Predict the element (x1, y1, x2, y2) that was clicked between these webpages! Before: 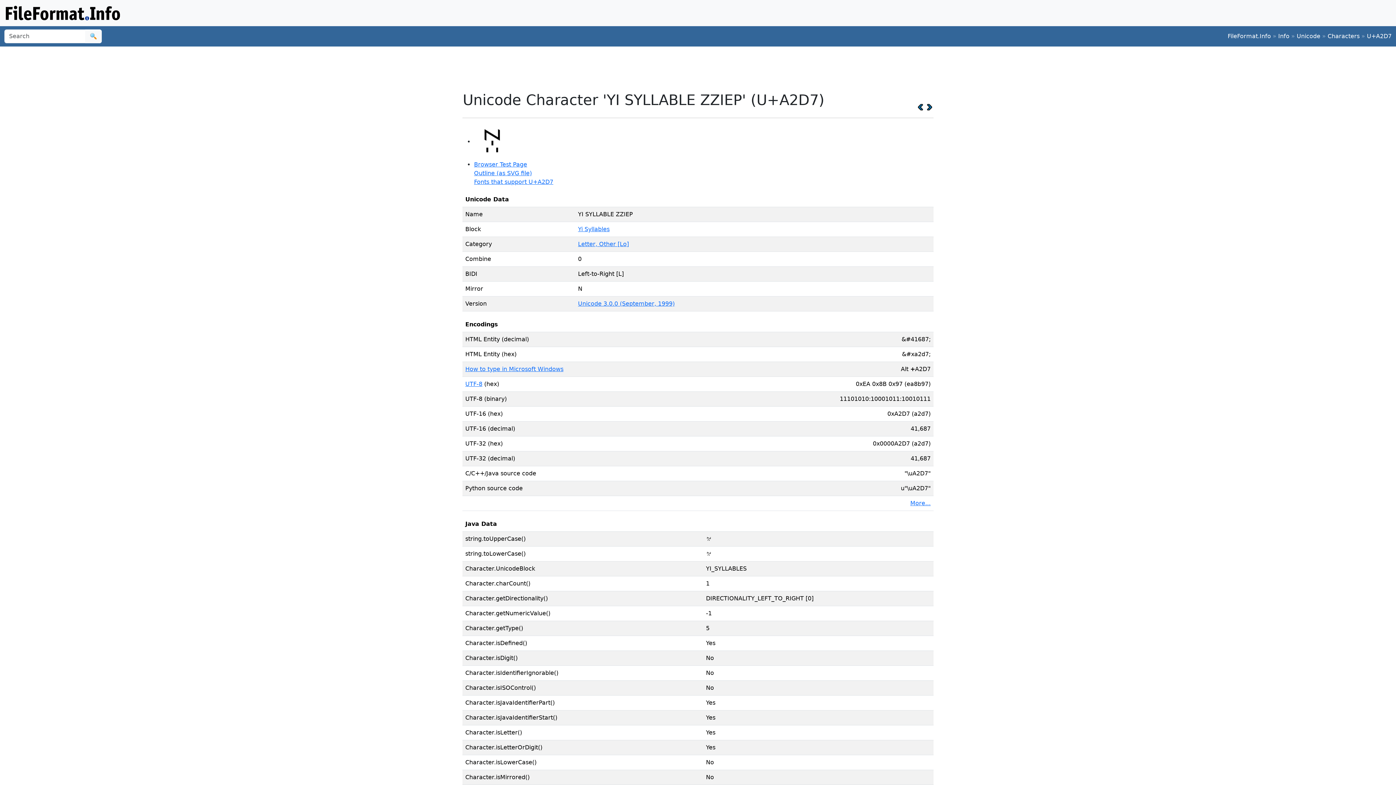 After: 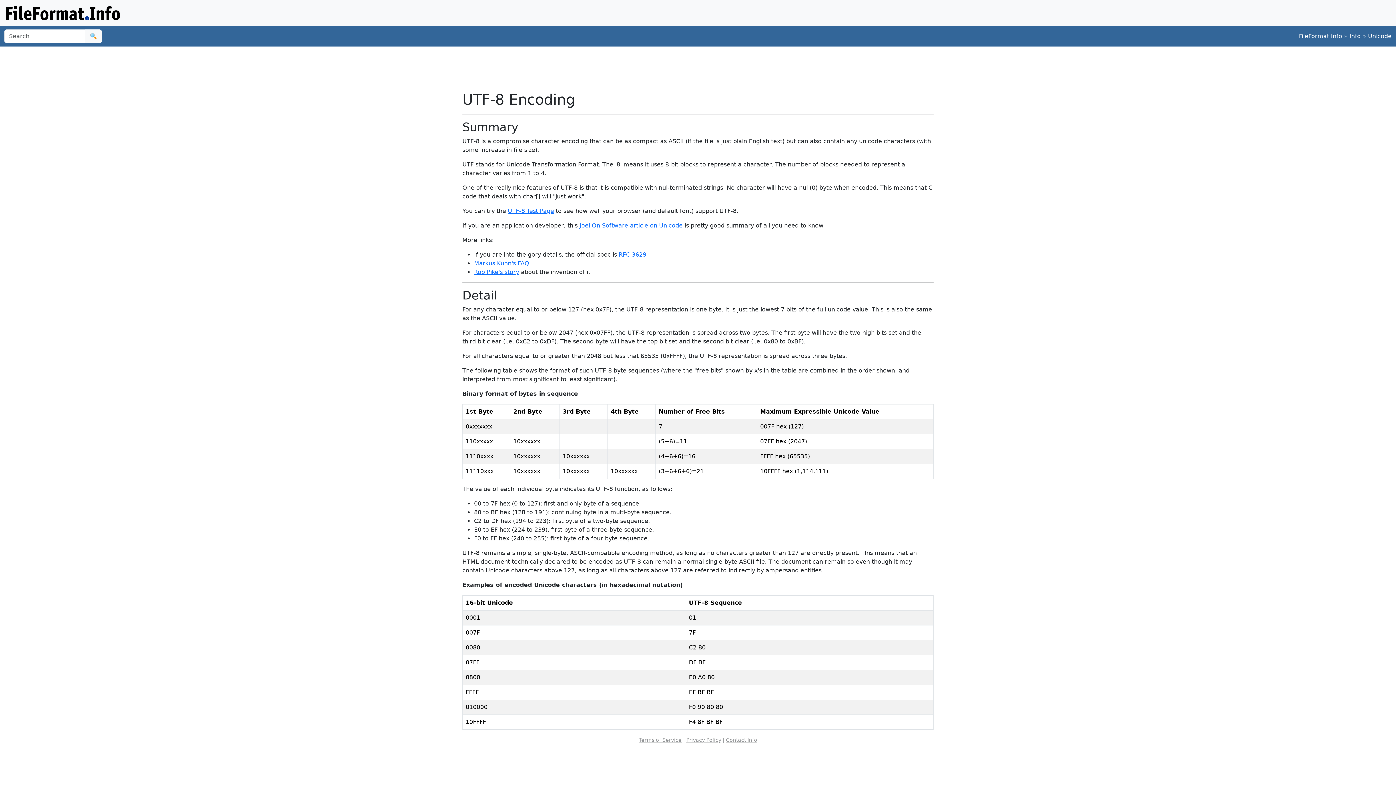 Action: label: UTF-8 bbox: (465, 380, 482, 387)